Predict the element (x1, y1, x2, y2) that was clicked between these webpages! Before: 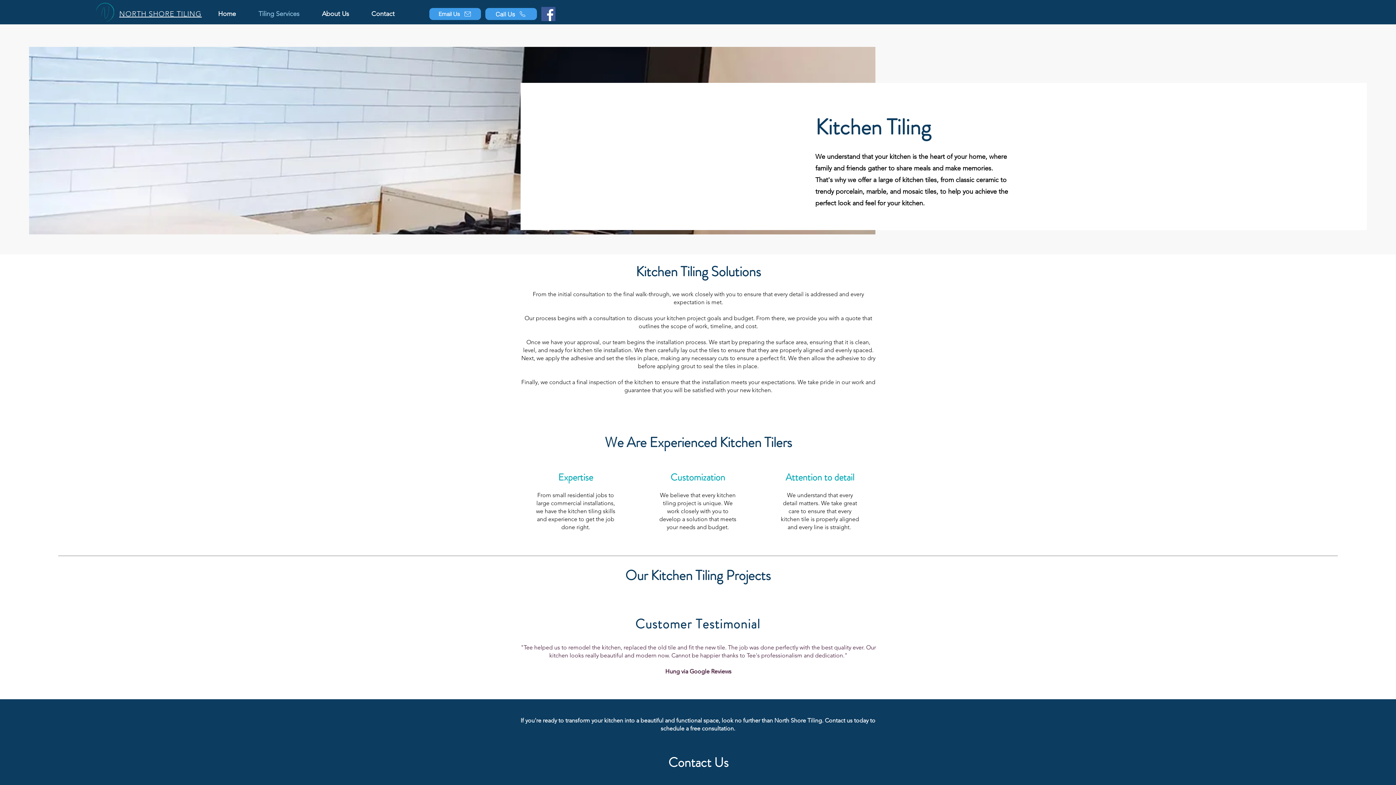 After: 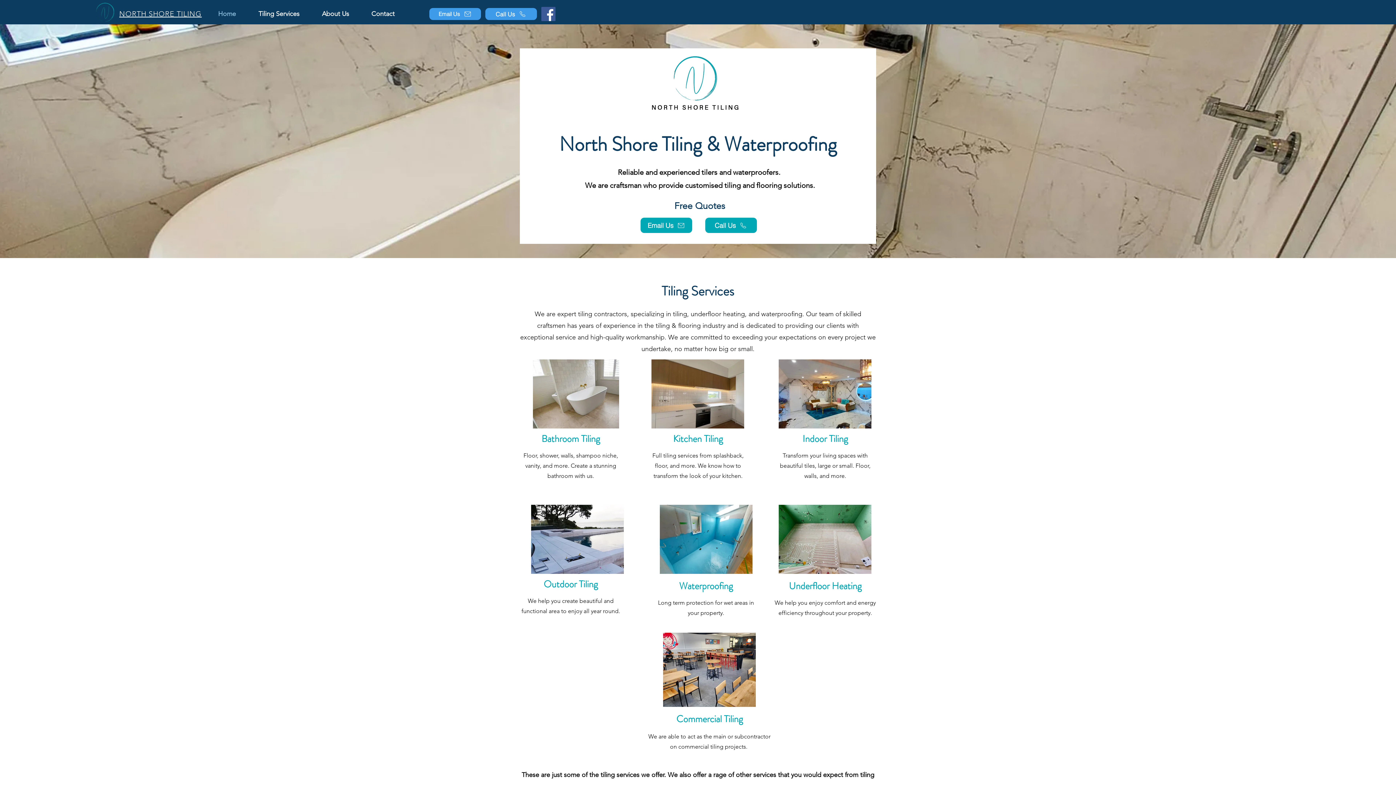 Action: bbox: (95, 2, 114, 21)